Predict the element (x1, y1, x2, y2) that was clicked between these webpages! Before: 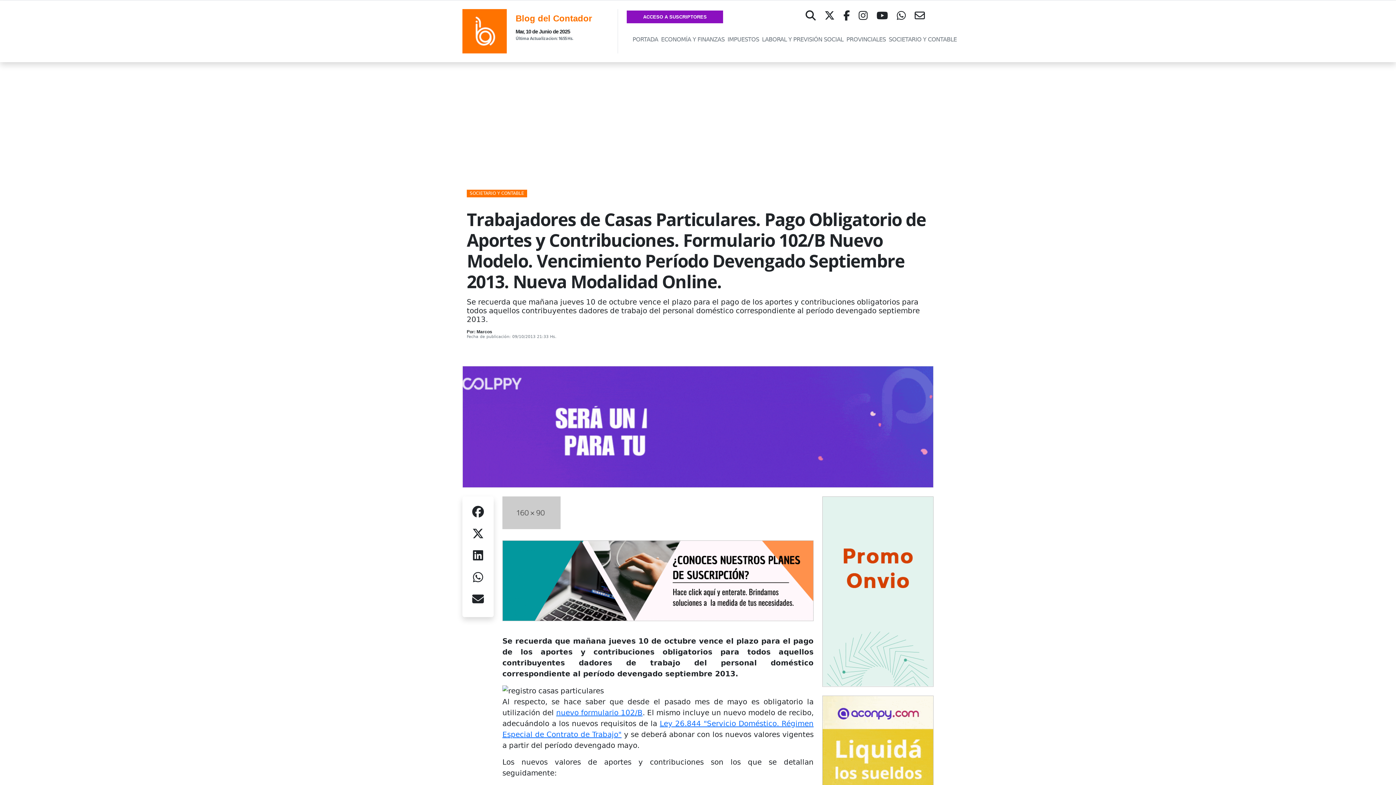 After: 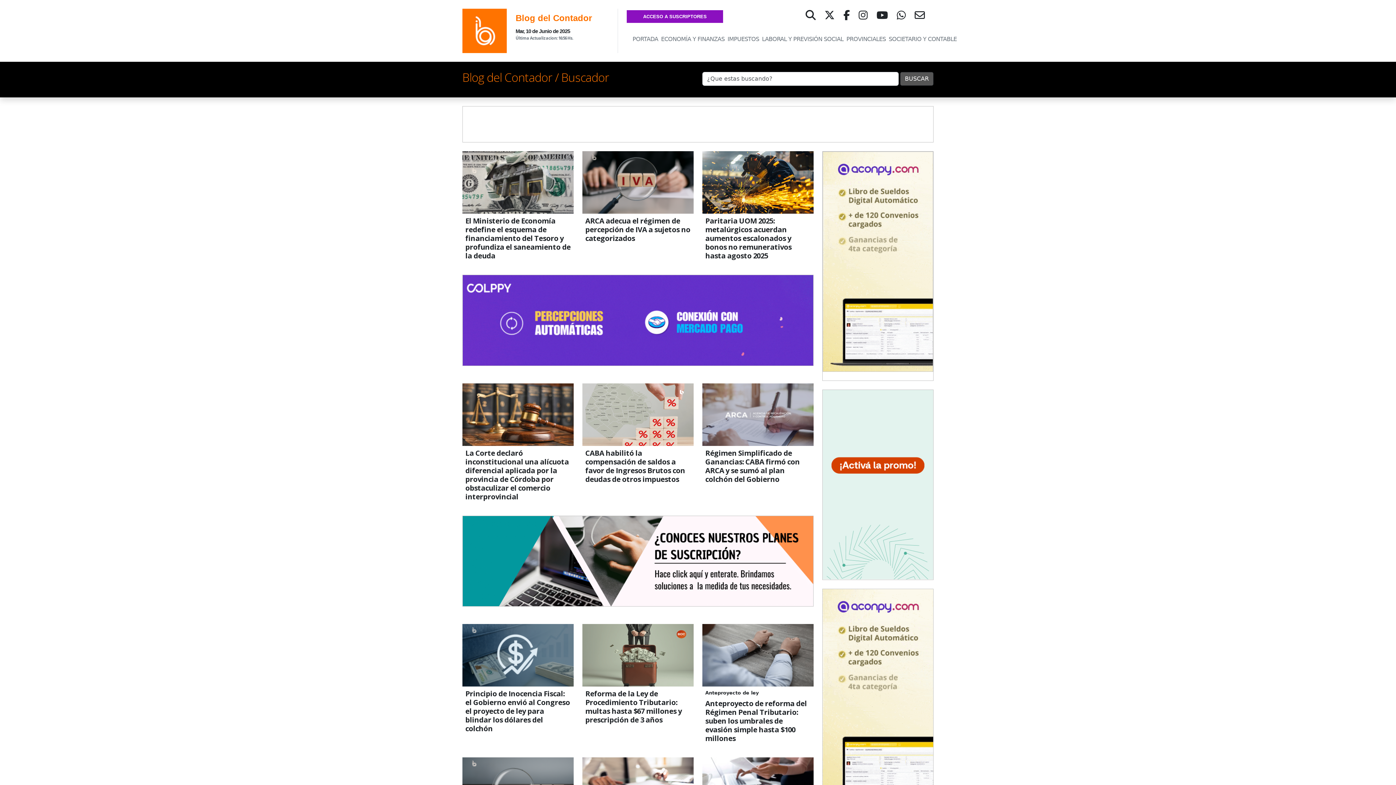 Action: bbox: (805, 10, 815, 20)